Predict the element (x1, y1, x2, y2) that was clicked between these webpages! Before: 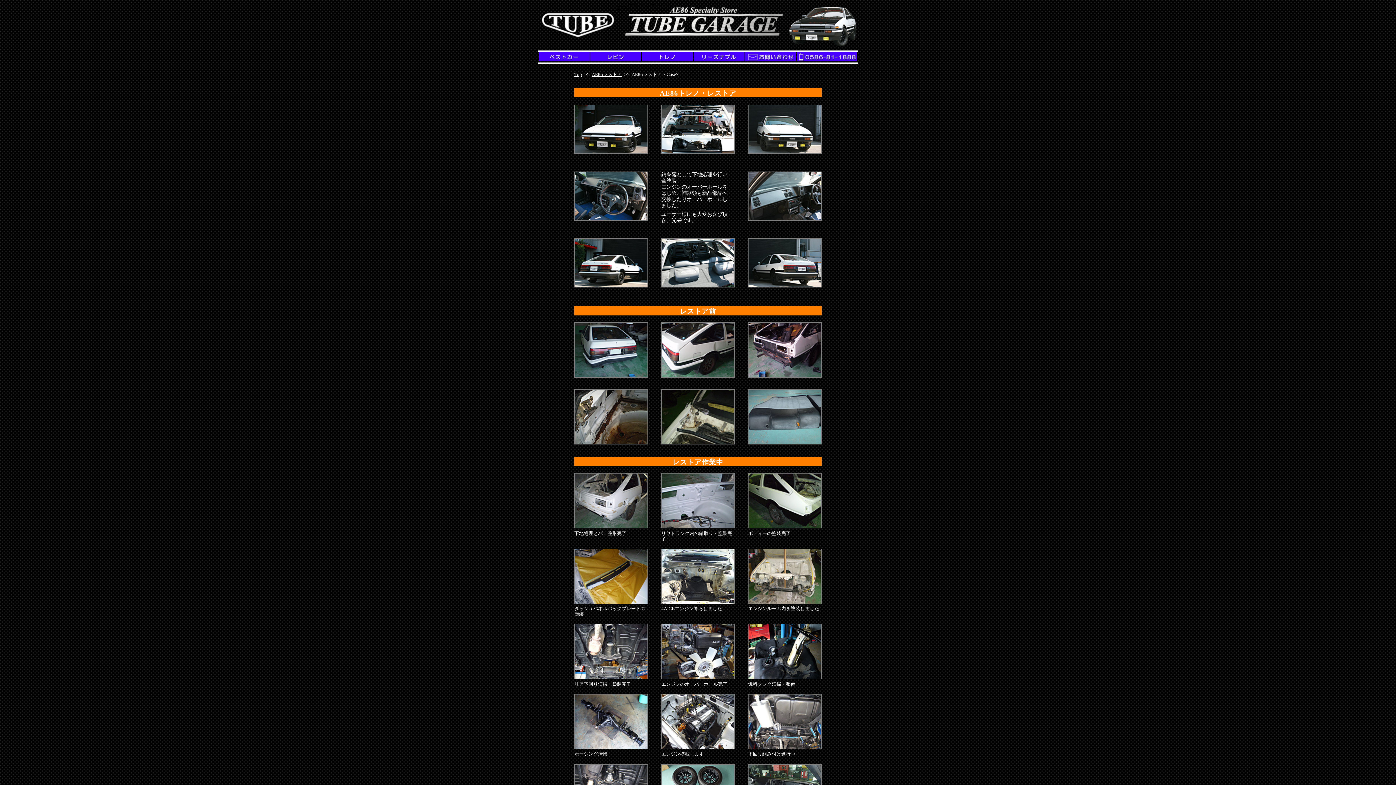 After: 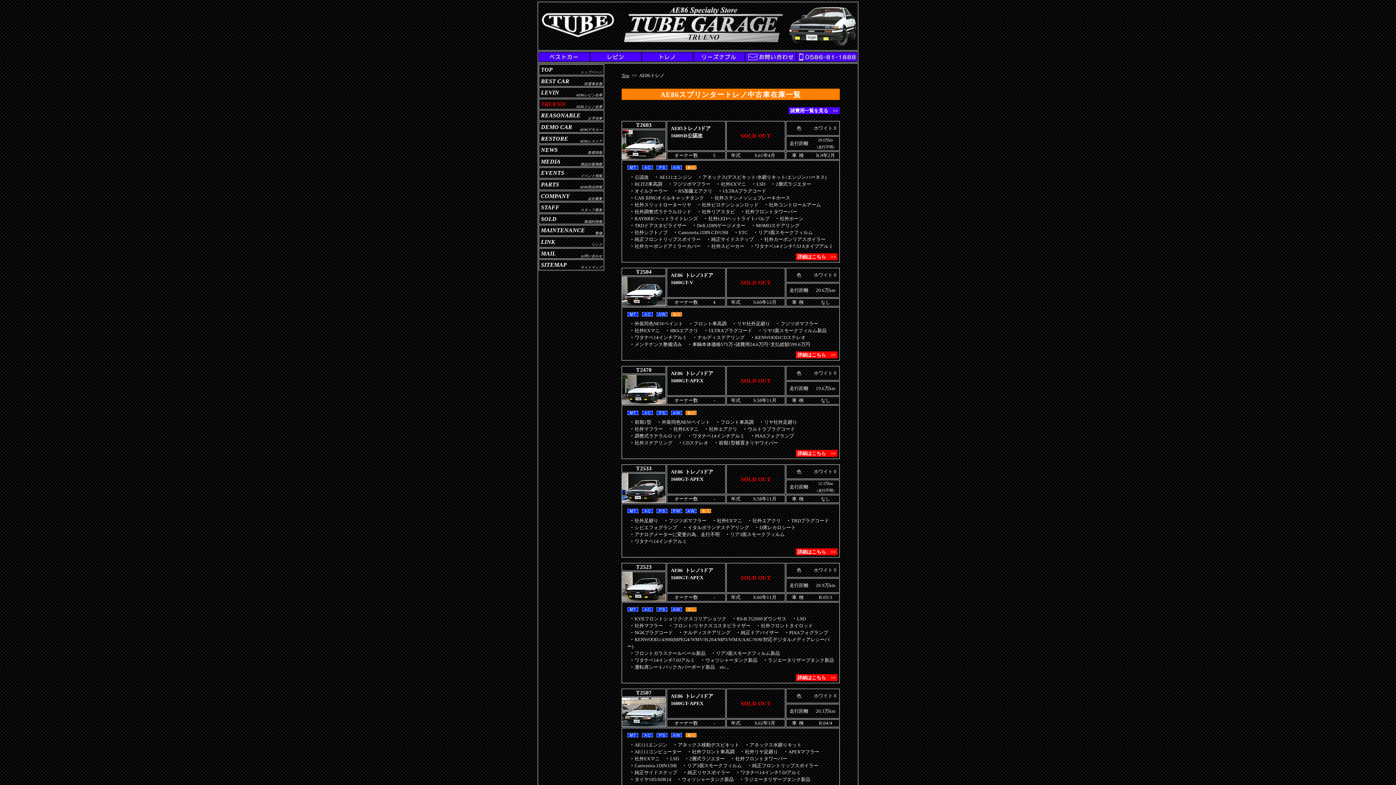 Action: bbox: (642, 56, 693, 62)